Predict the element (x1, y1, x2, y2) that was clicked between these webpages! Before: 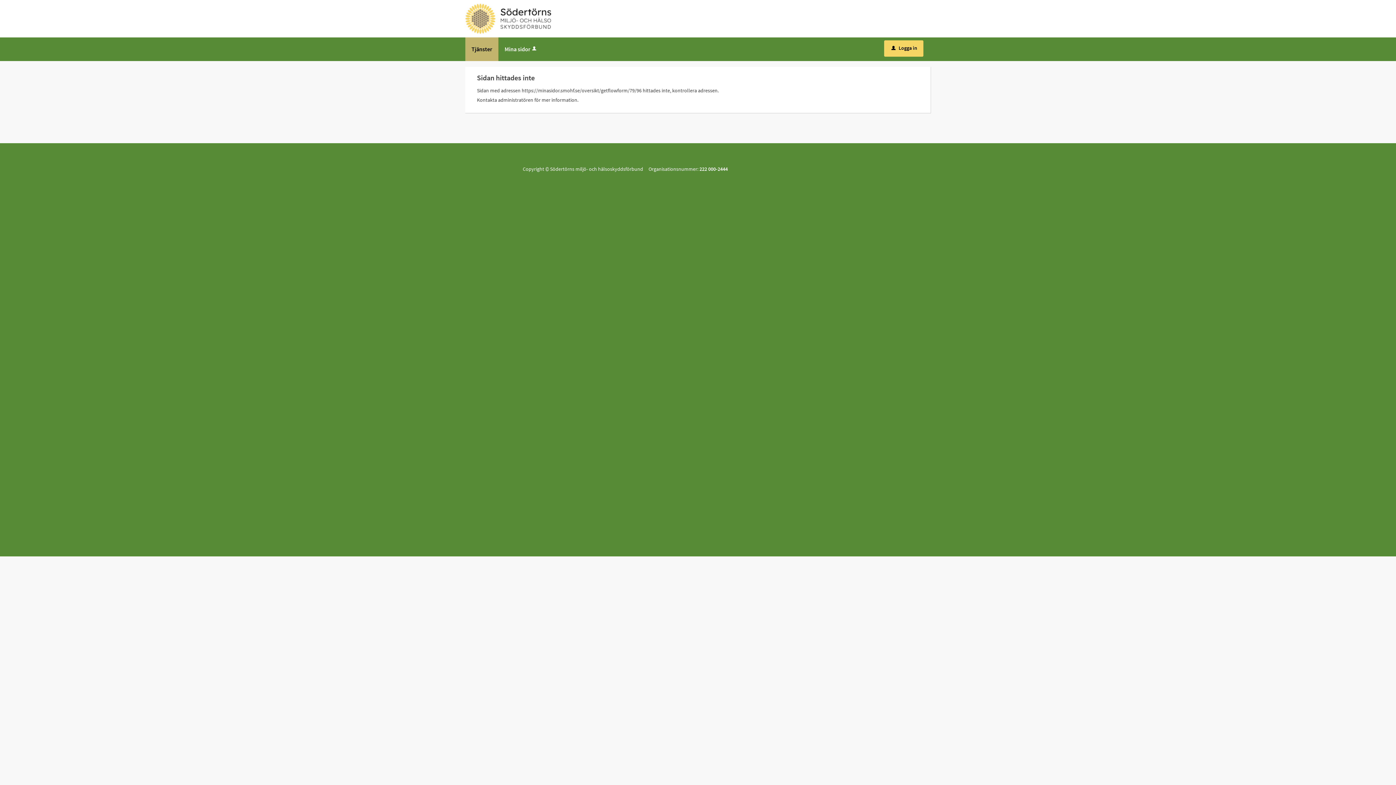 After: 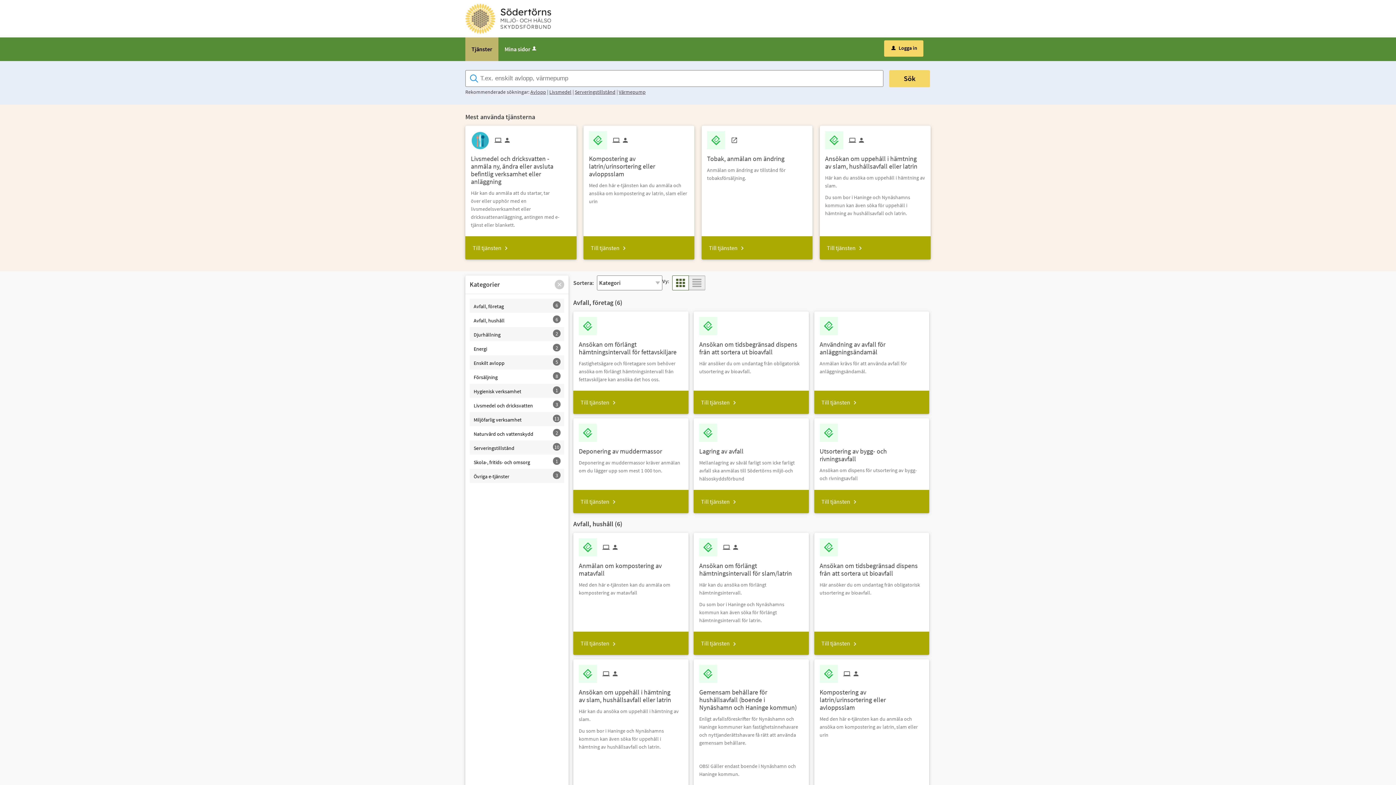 Action: bbox: (465, 14, 551, 21)